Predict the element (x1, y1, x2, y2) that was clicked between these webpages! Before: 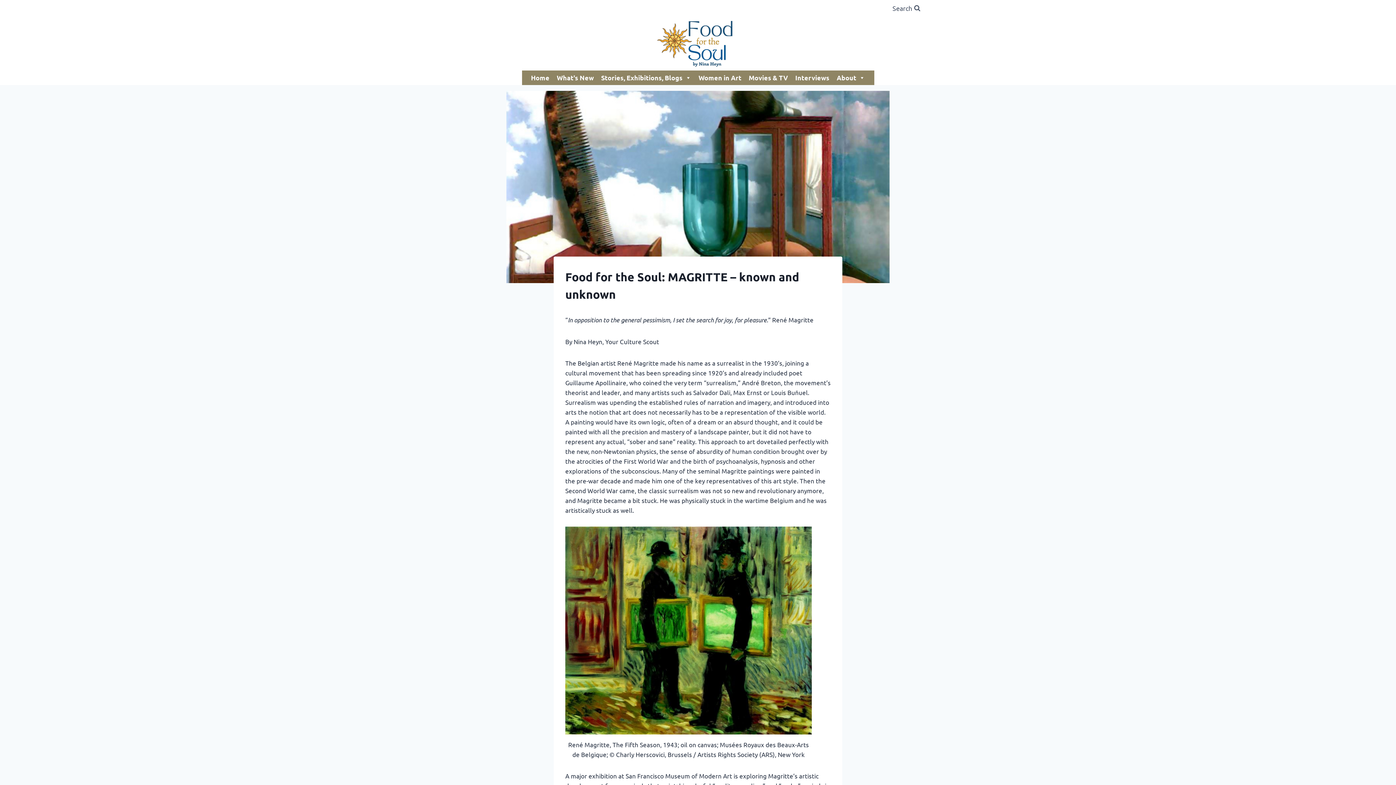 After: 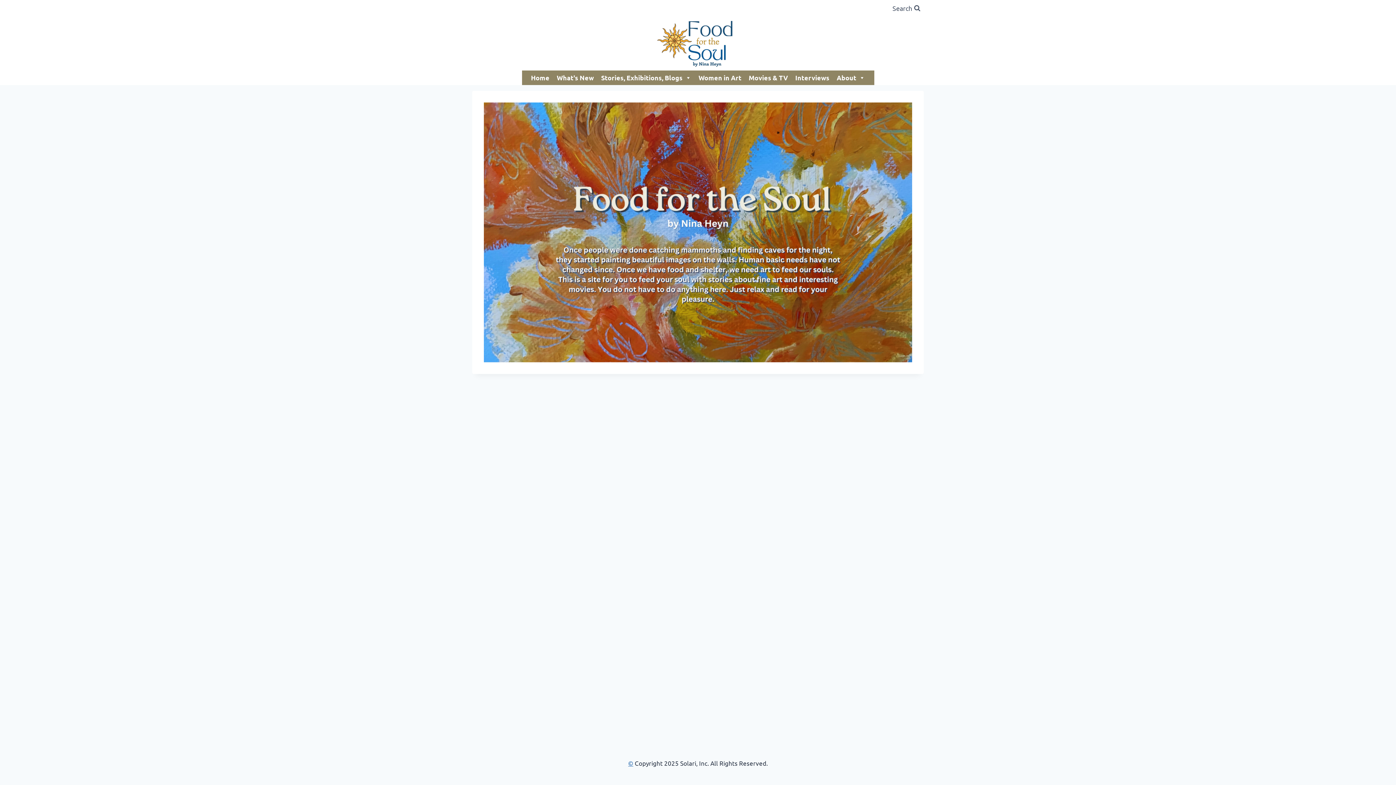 Action: bbox: (527, 70, 553, 85) label: Home